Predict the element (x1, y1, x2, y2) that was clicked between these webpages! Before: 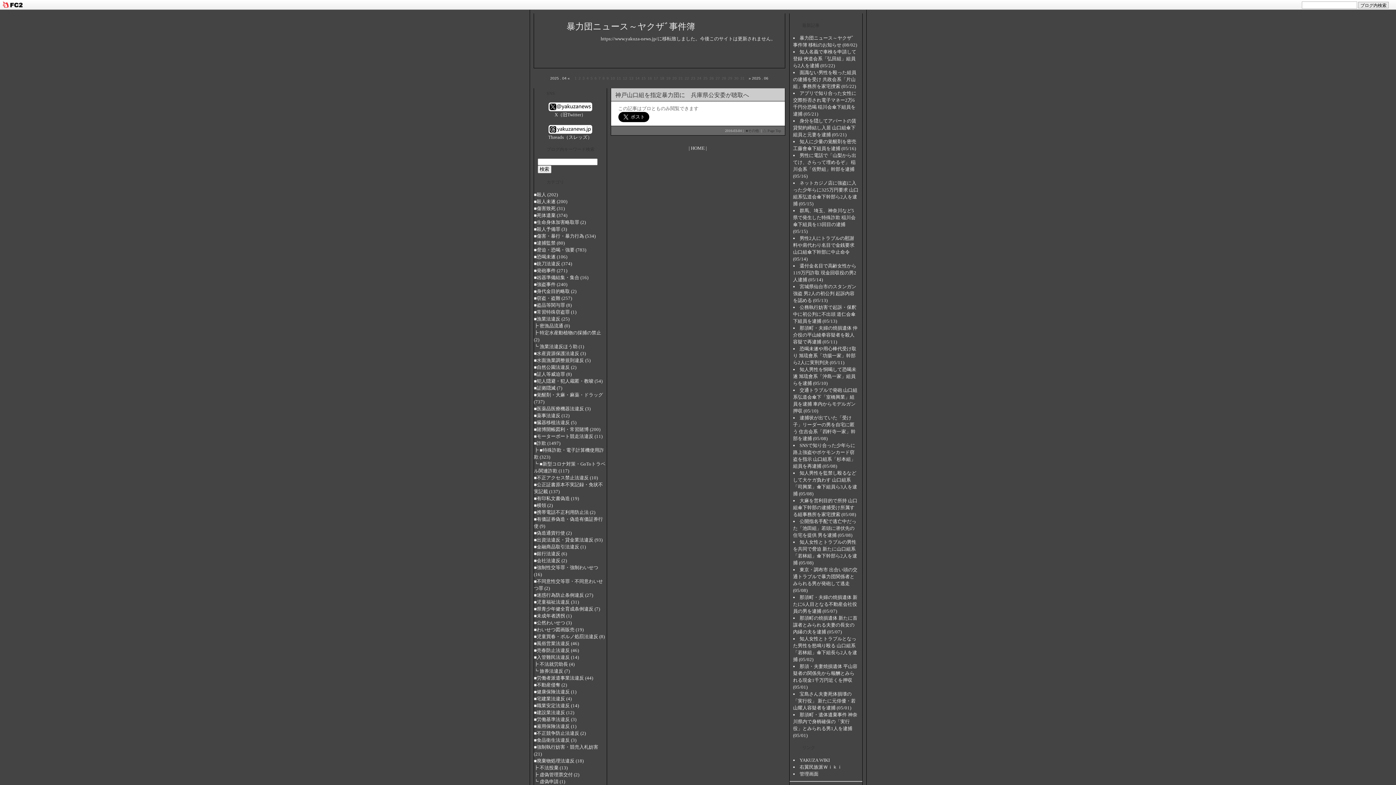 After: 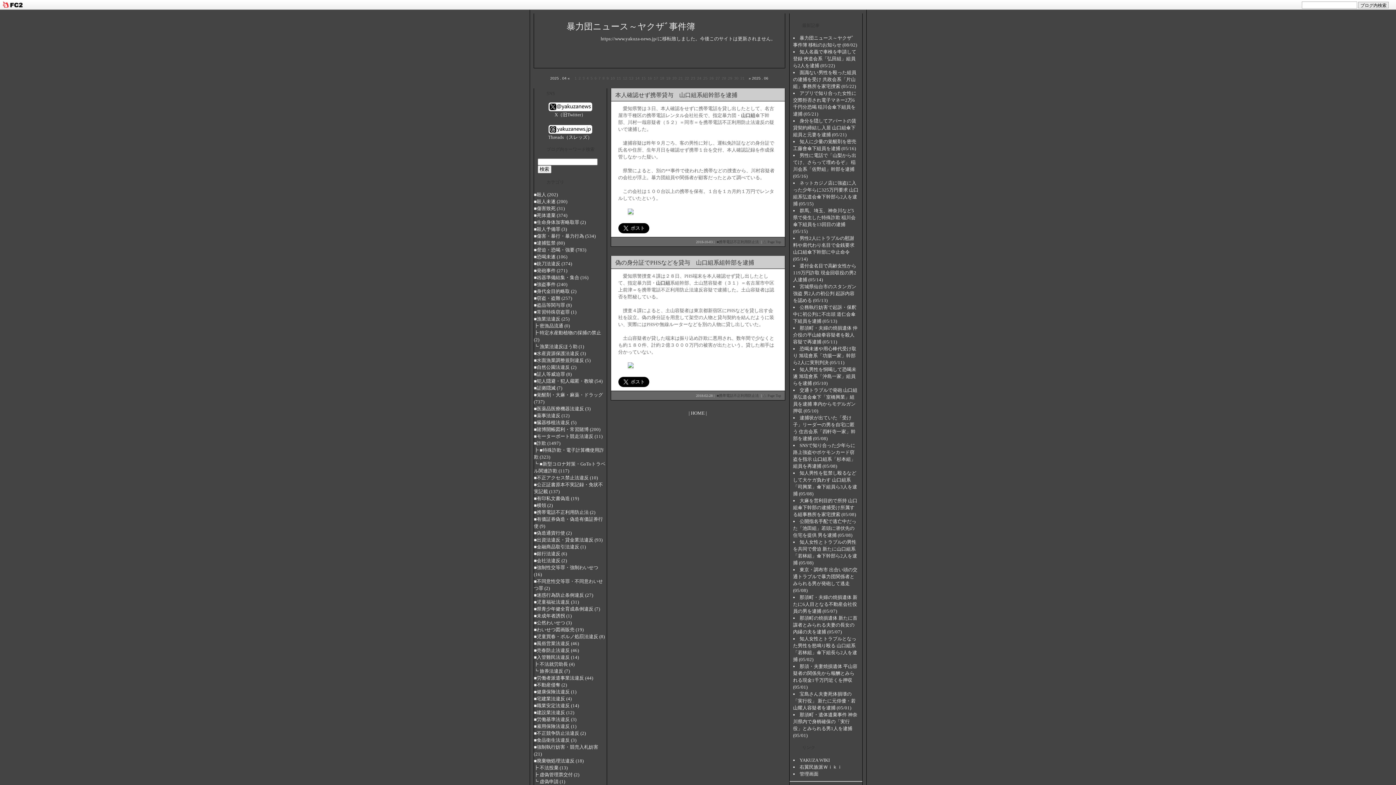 Action: label: ■携帯電話不正利用防止法 (2) bbox: (534, 509, 595, 515)